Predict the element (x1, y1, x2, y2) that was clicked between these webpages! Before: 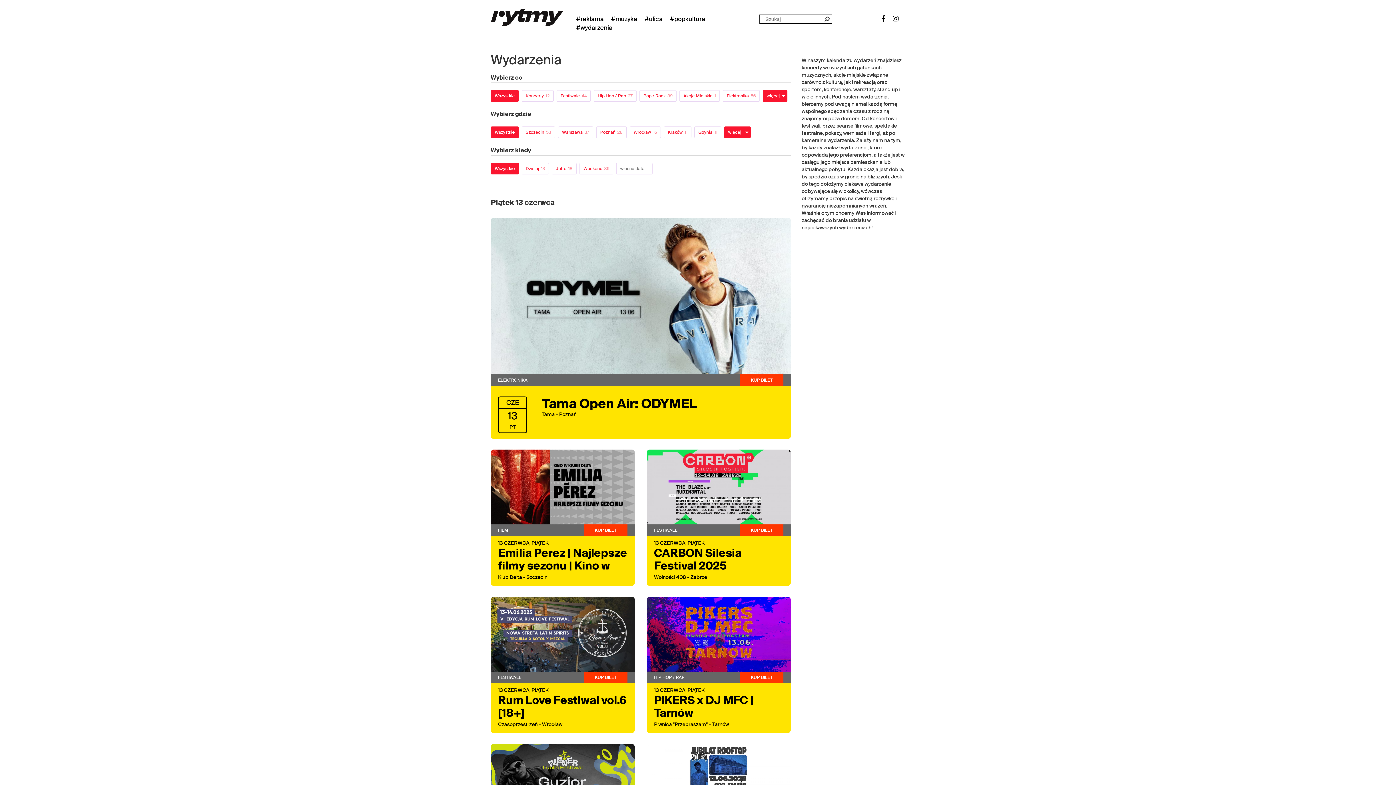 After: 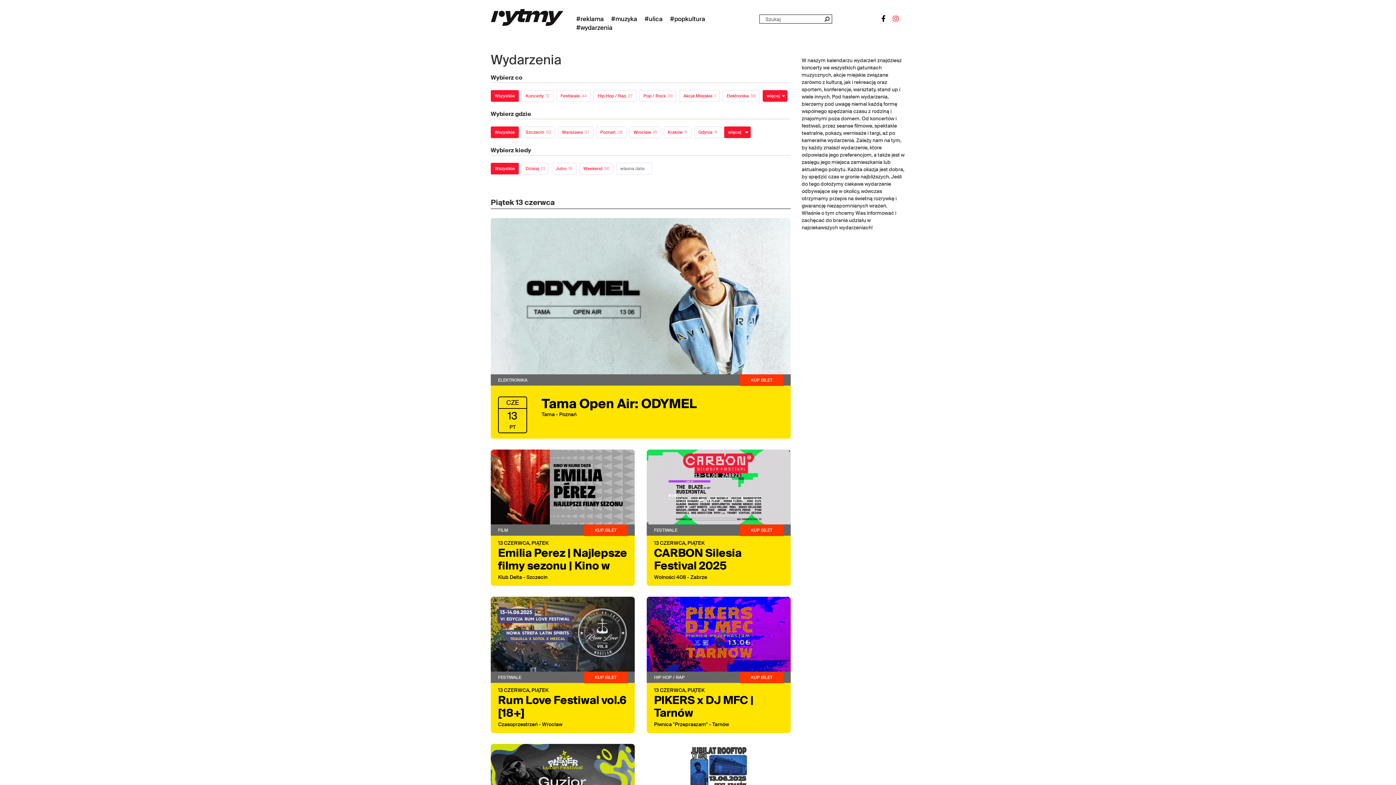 Action: bbox: (892, 14, 898, 23)